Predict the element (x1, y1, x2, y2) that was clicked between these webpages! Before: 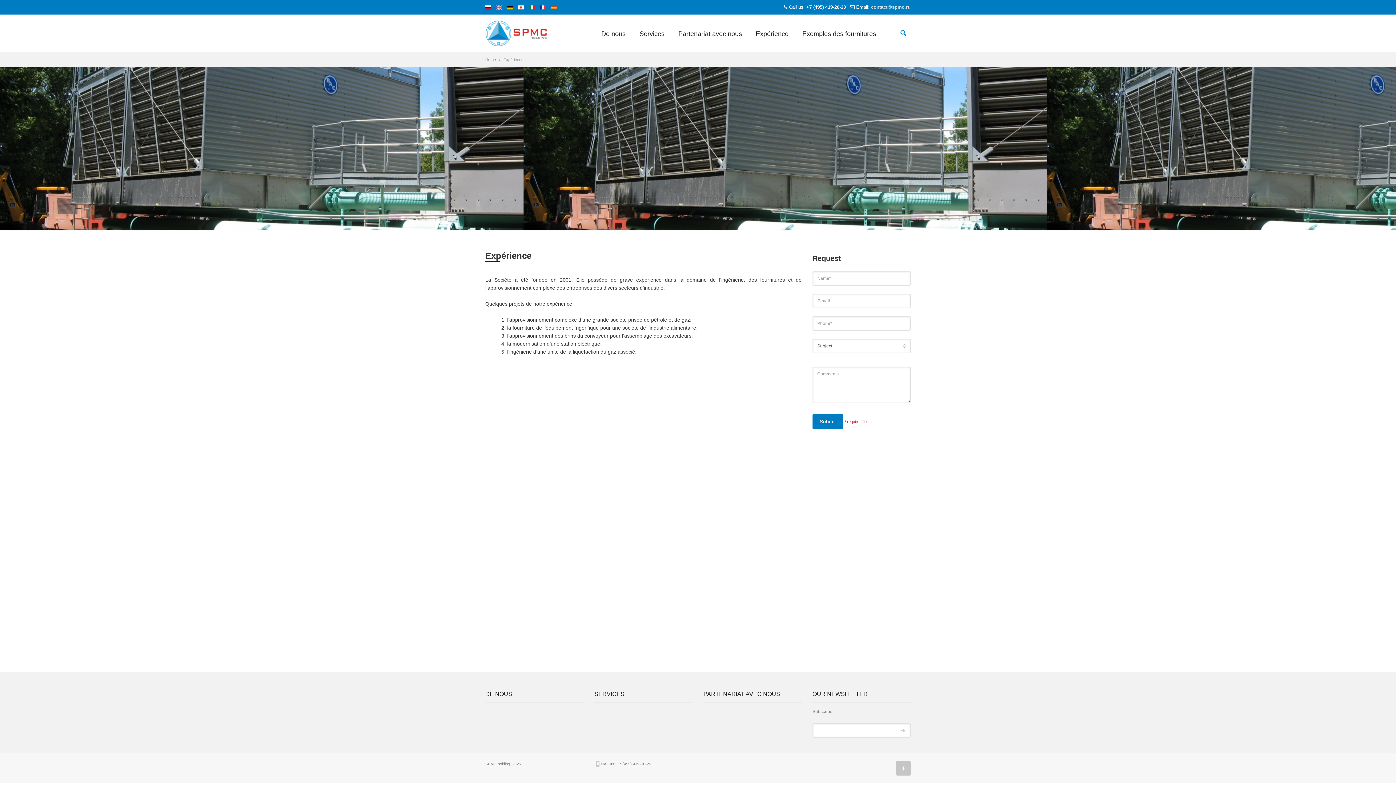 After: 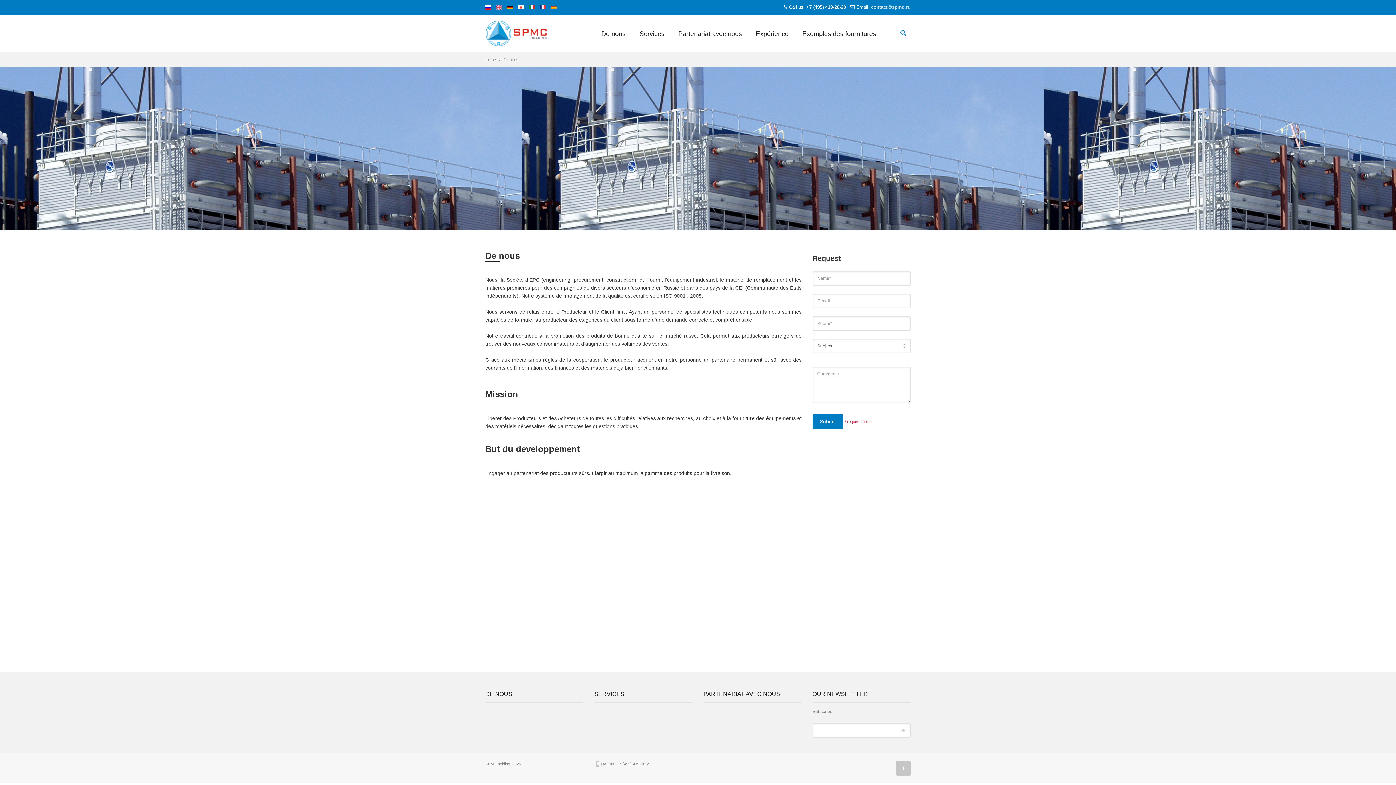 Action: label: DE NOUS bbox: (485, 690, 583, 698)